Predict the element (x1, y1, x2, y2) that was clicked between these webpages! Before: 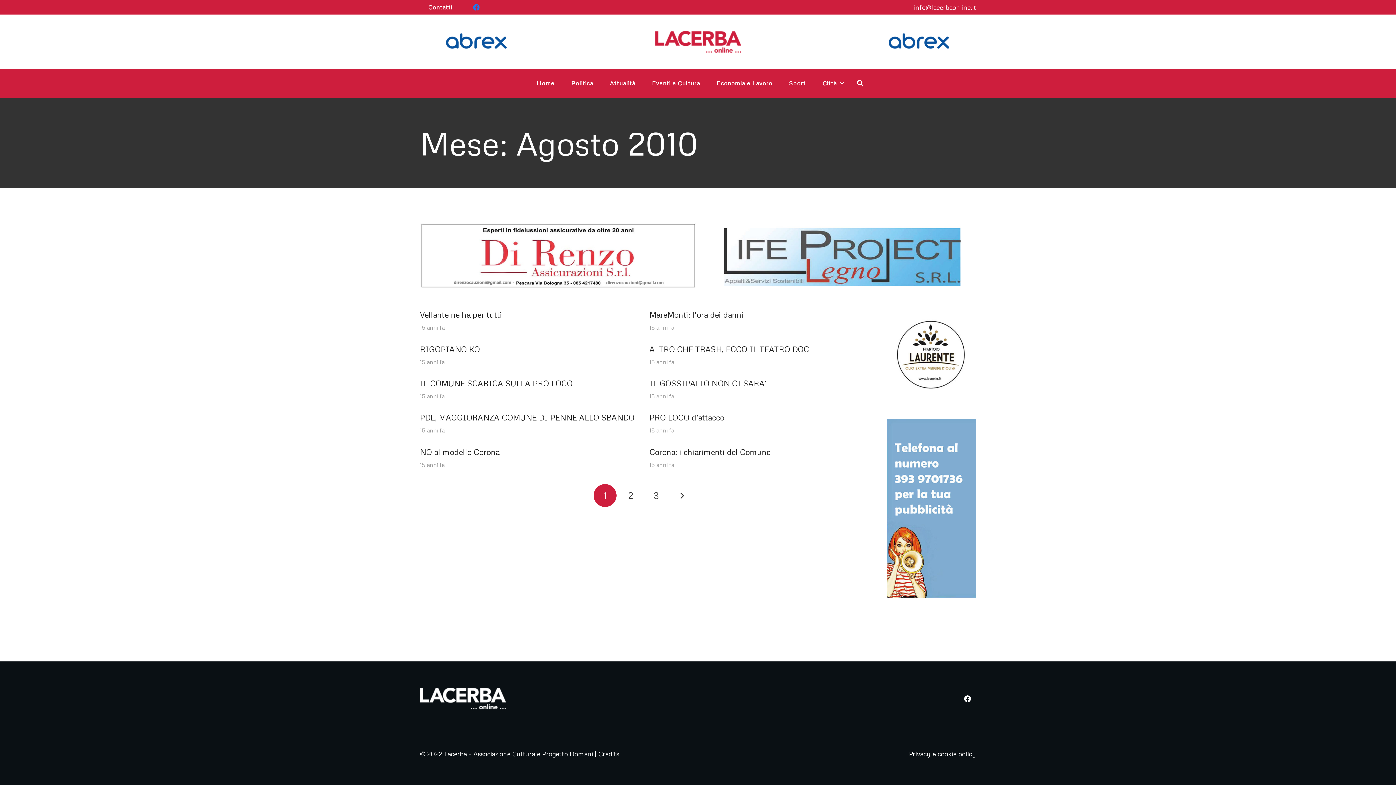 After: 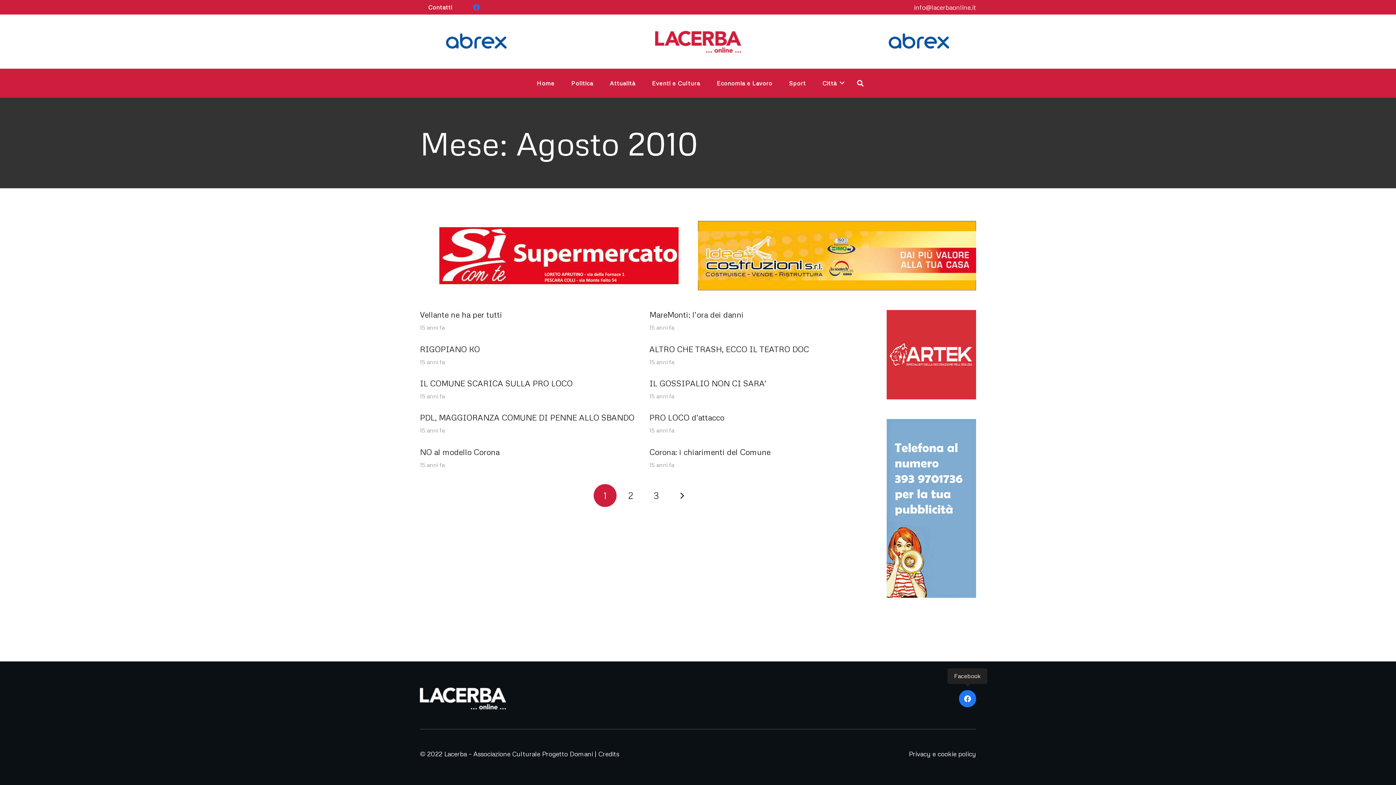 Action: bbox: (959, 690, 976, 707) label: Facebook